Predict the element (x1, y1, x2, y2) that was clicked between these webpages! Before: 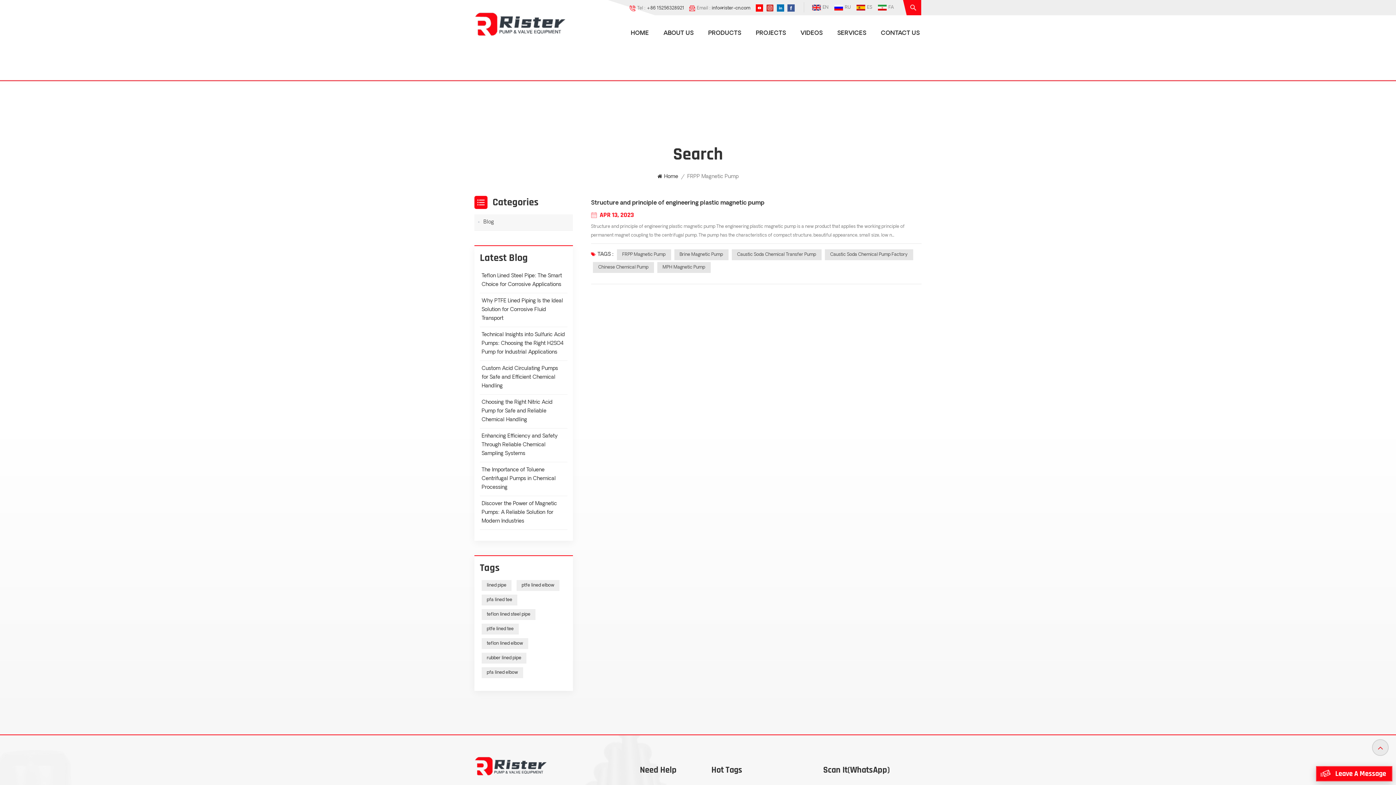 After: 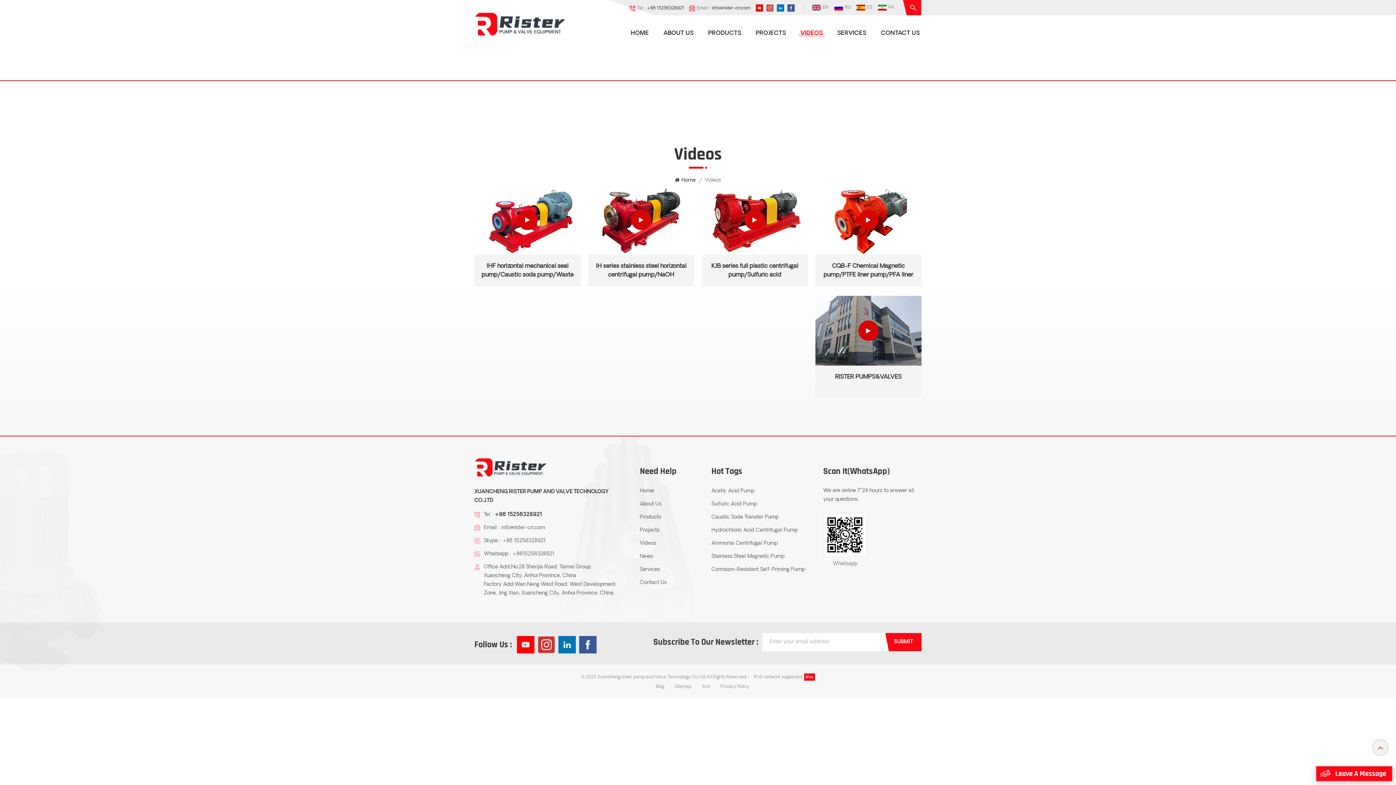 Action: bbox: (798, 28, 824, 38) label: VIDEOS